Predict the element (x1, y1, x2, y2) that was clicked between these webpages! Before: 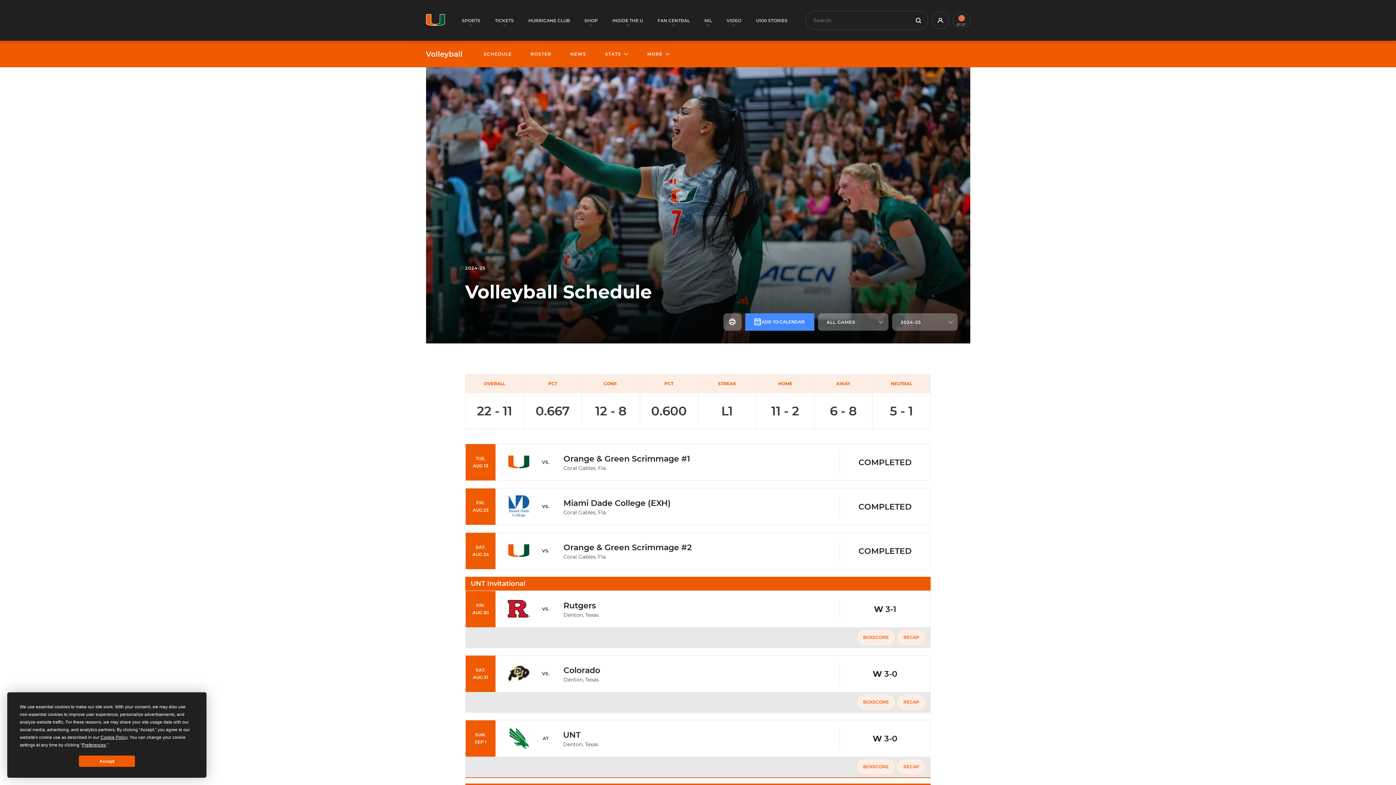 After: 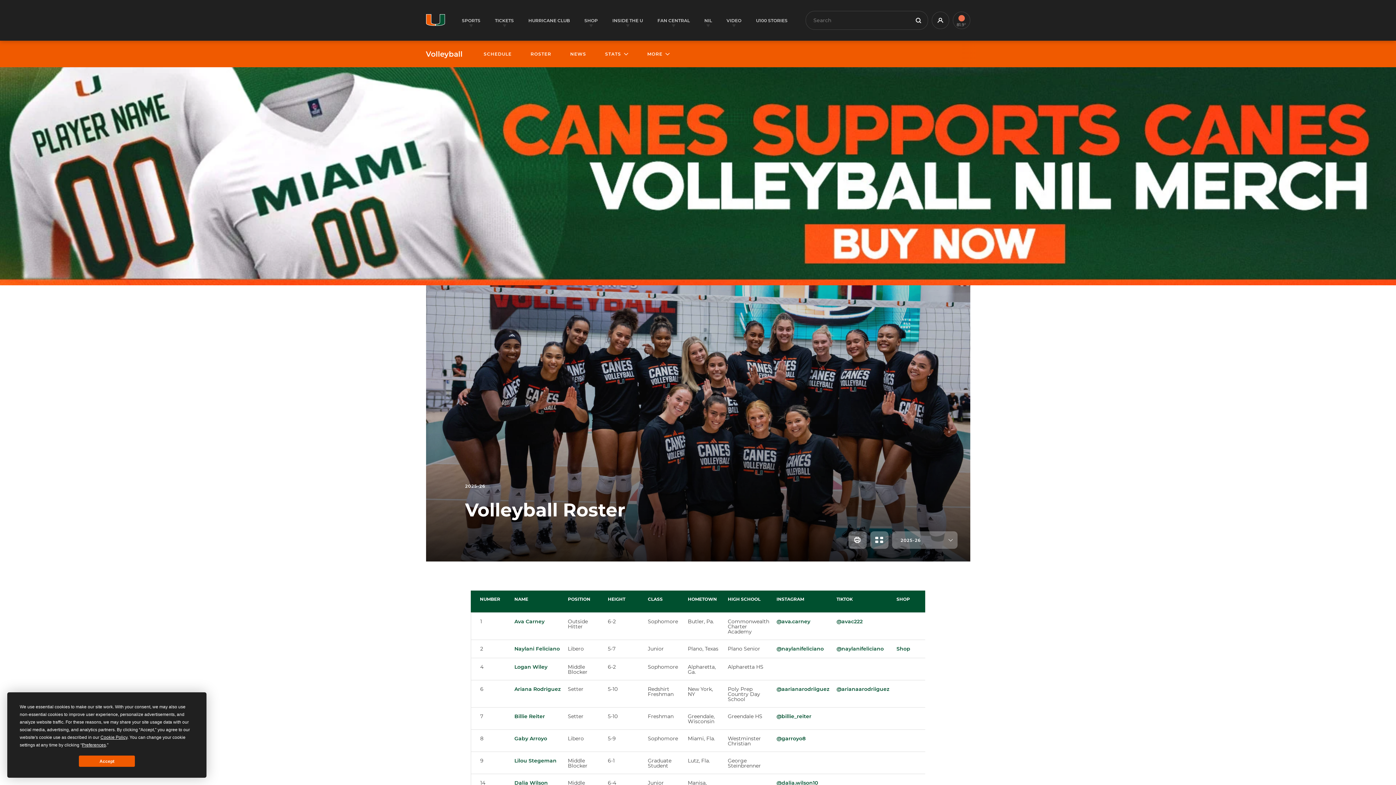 Action: bbox: (530, 51, 551, 56) label: ROSTER